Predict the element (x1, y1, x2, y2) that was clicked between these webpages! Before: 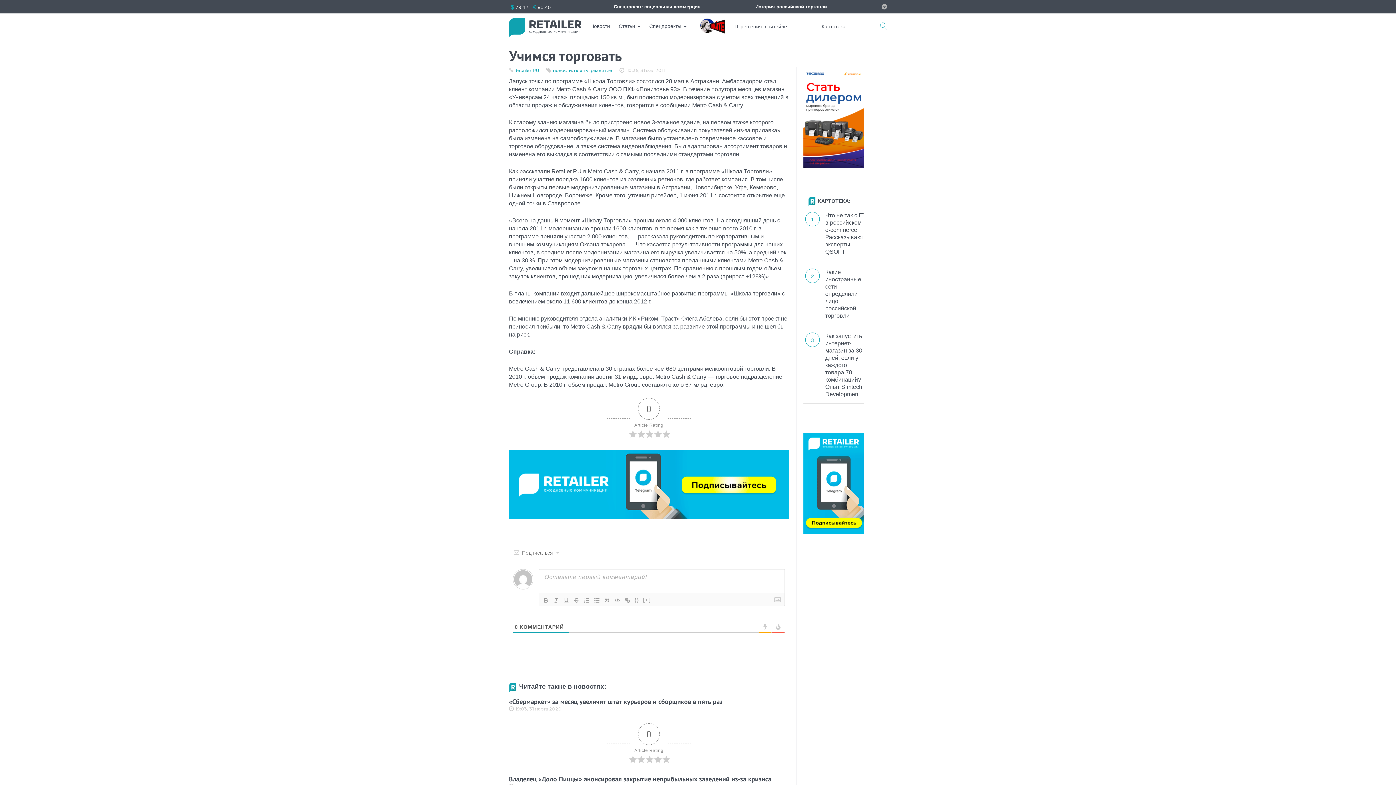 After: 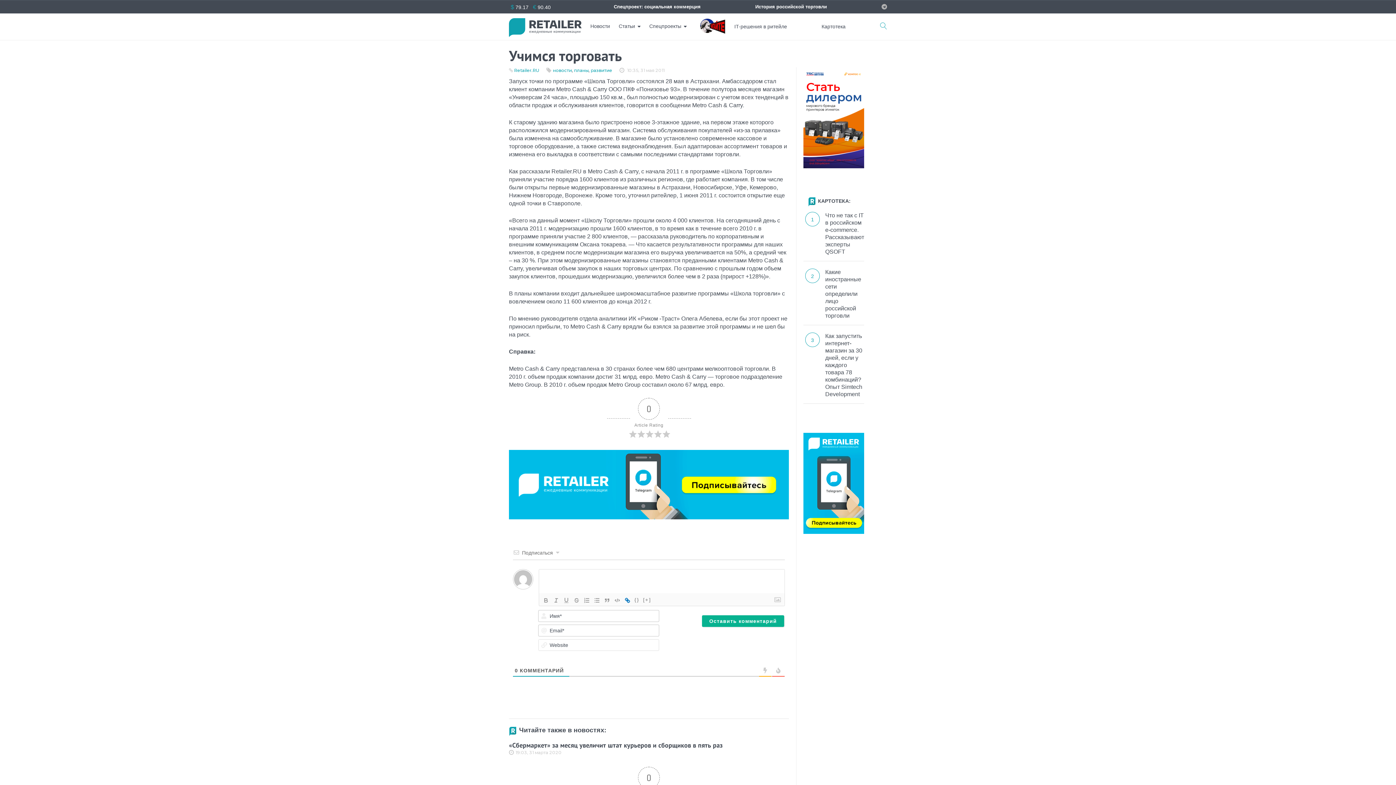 Action: bbox: (622, 596, 632, 605)